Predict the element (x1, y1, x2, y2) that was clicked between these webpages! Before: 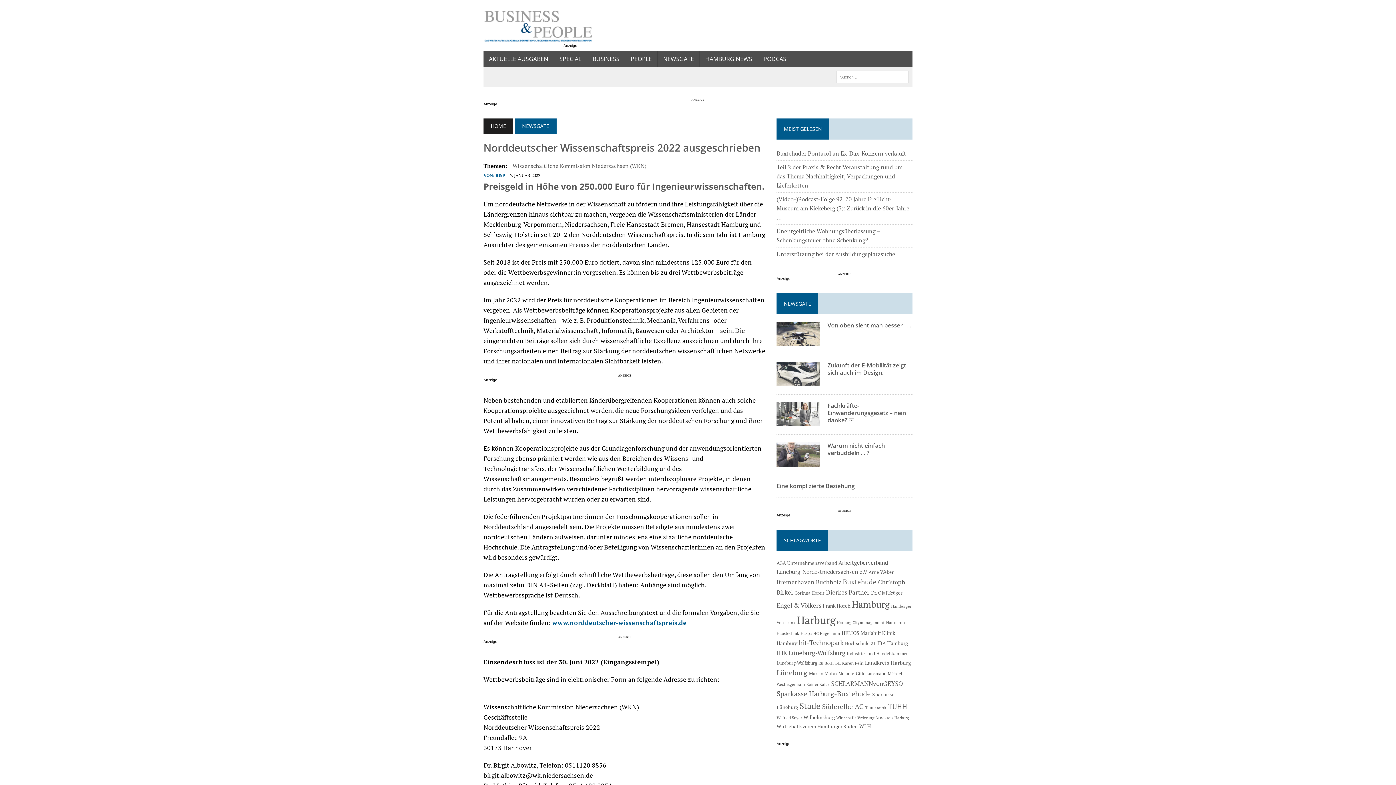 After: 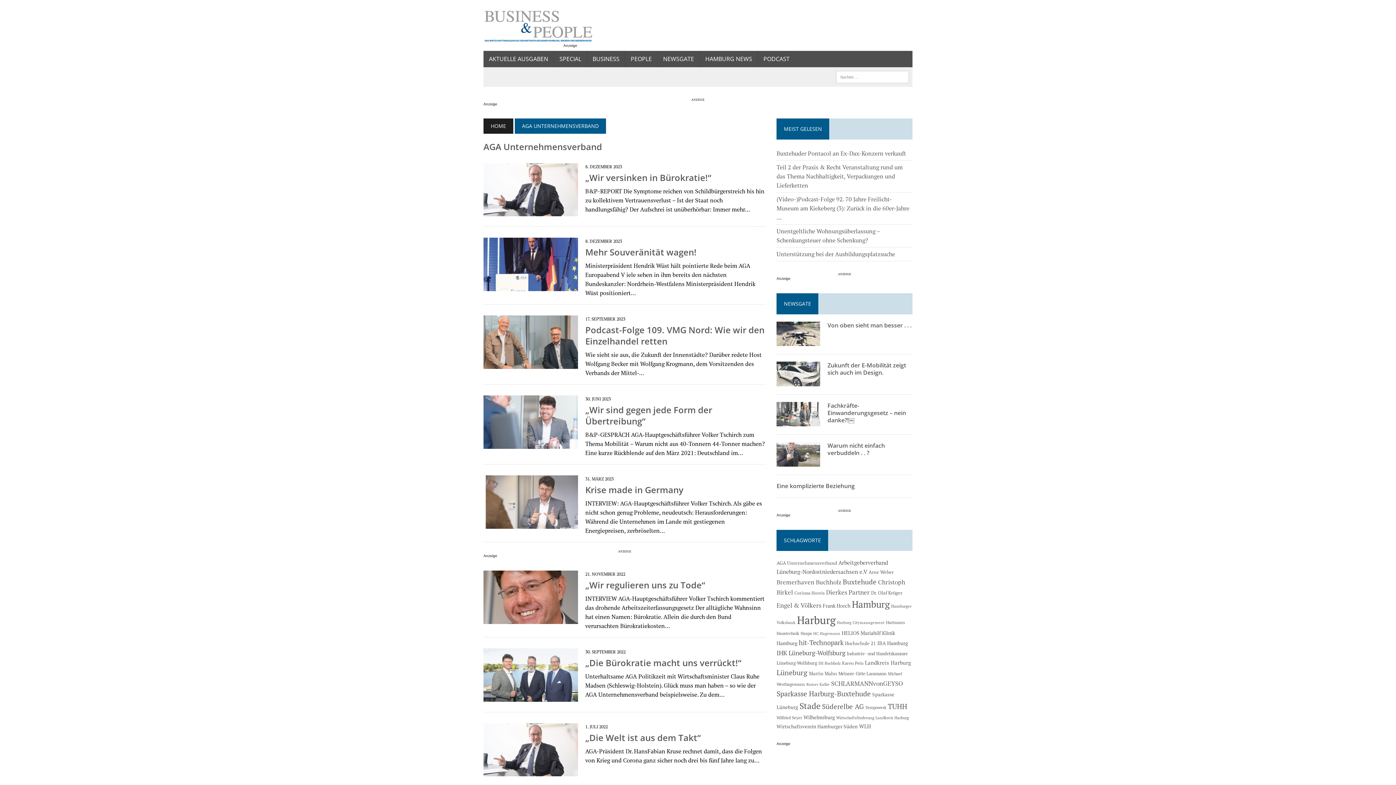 Action: bbox: (776, 560, 837, 566) label: AGA Unternehmensverband (42 Einträge)